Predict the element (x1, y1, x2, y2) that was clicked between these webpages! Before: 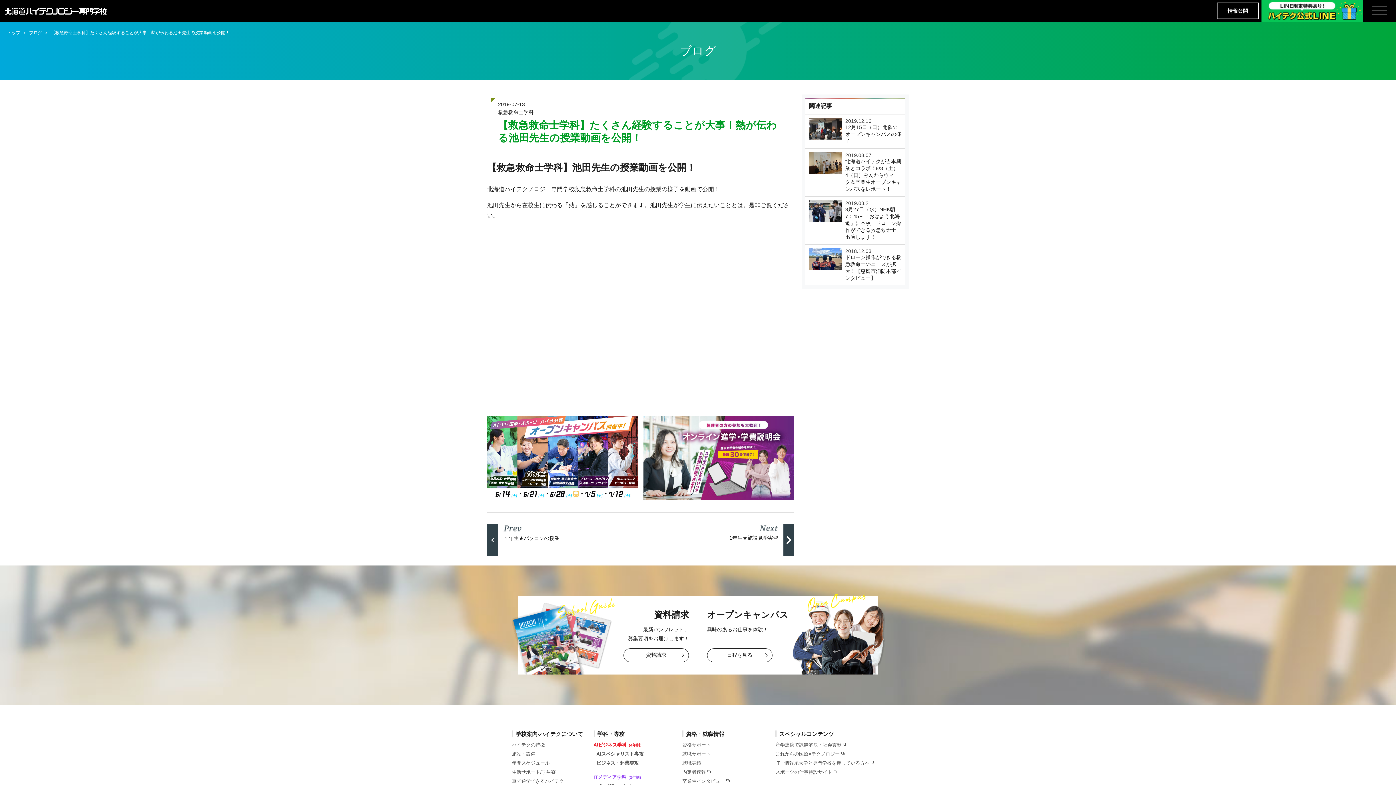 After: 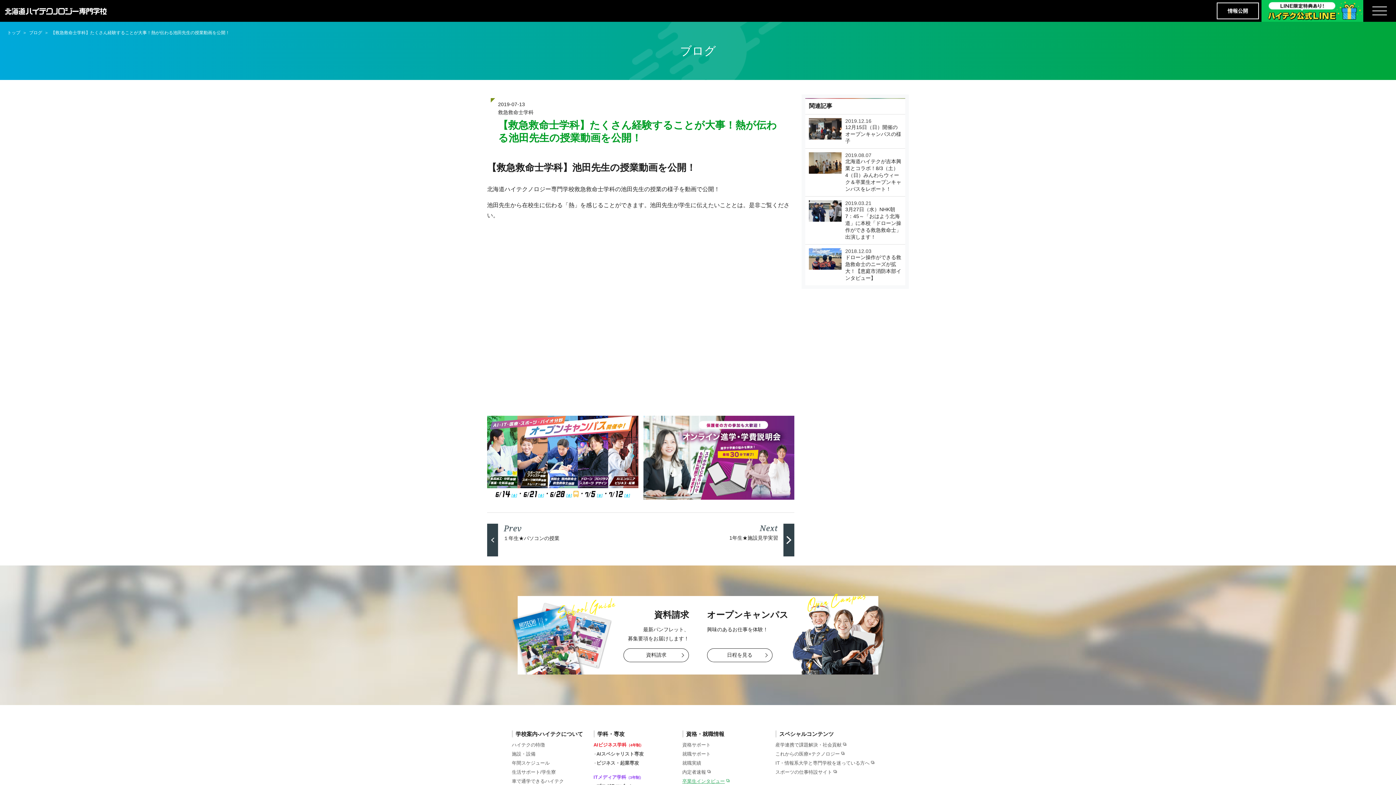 Action: bbox: (682, 777, 729, 785) label: 卒業生インタビュー